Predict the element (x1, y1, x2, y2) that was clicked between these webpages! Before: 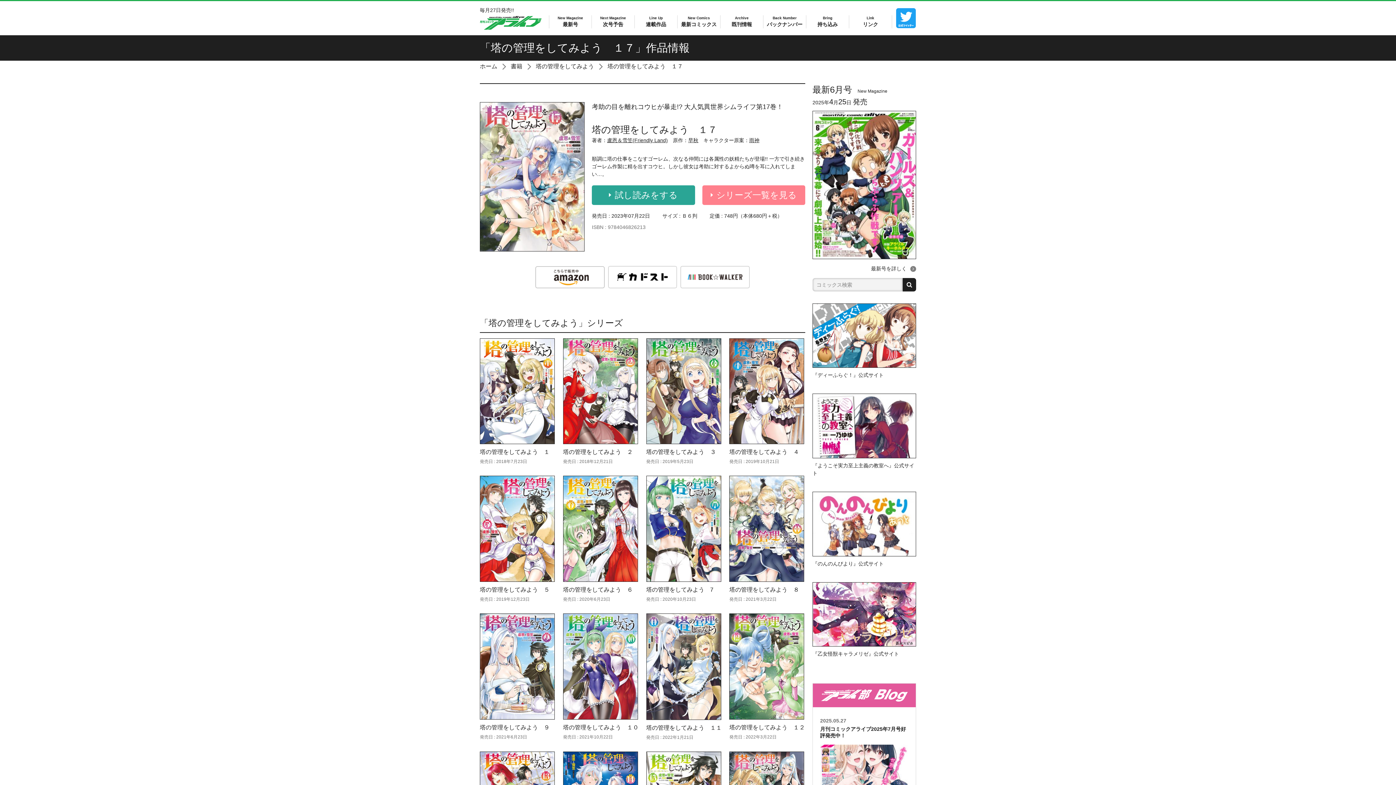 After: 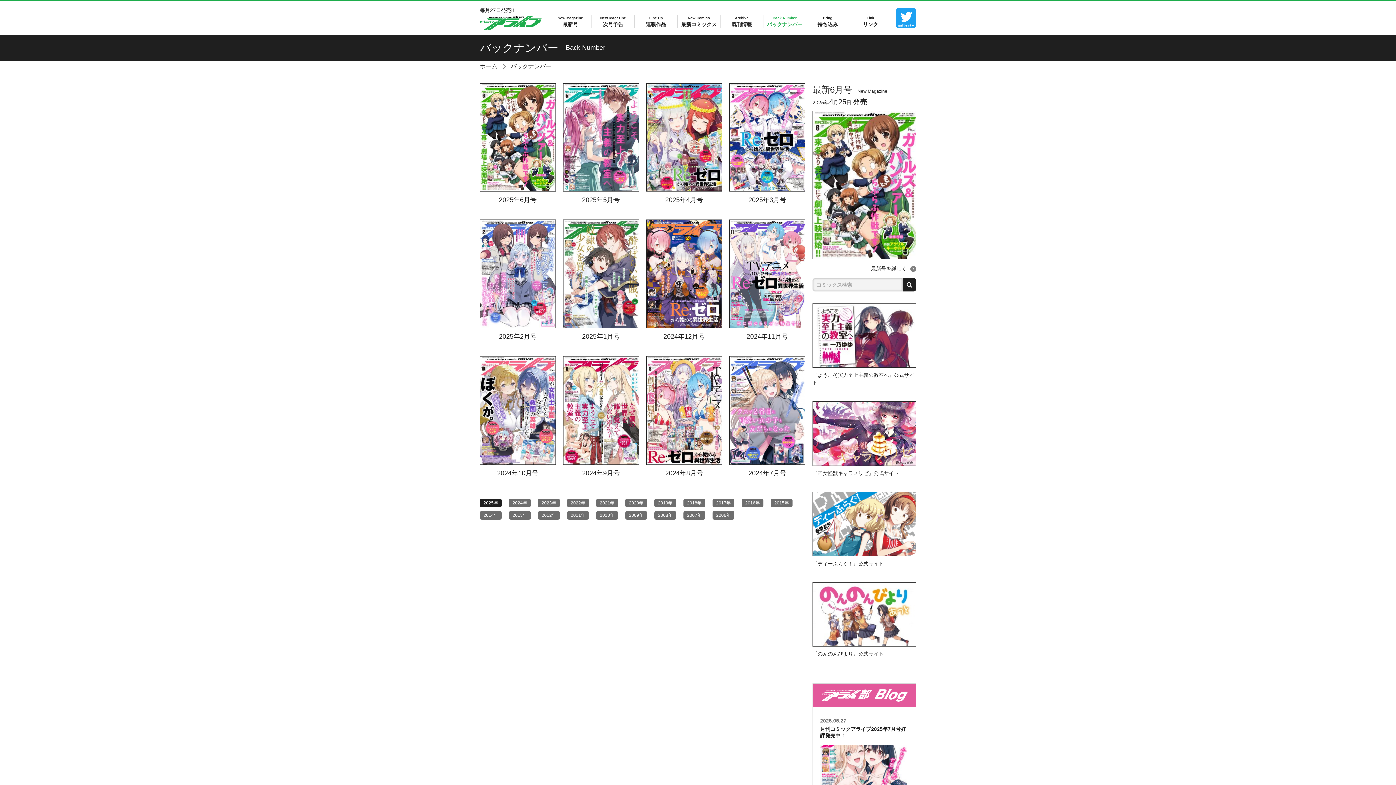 Action: bbox: (763, 15, 806, 28) label: Back Number
バックナンバー